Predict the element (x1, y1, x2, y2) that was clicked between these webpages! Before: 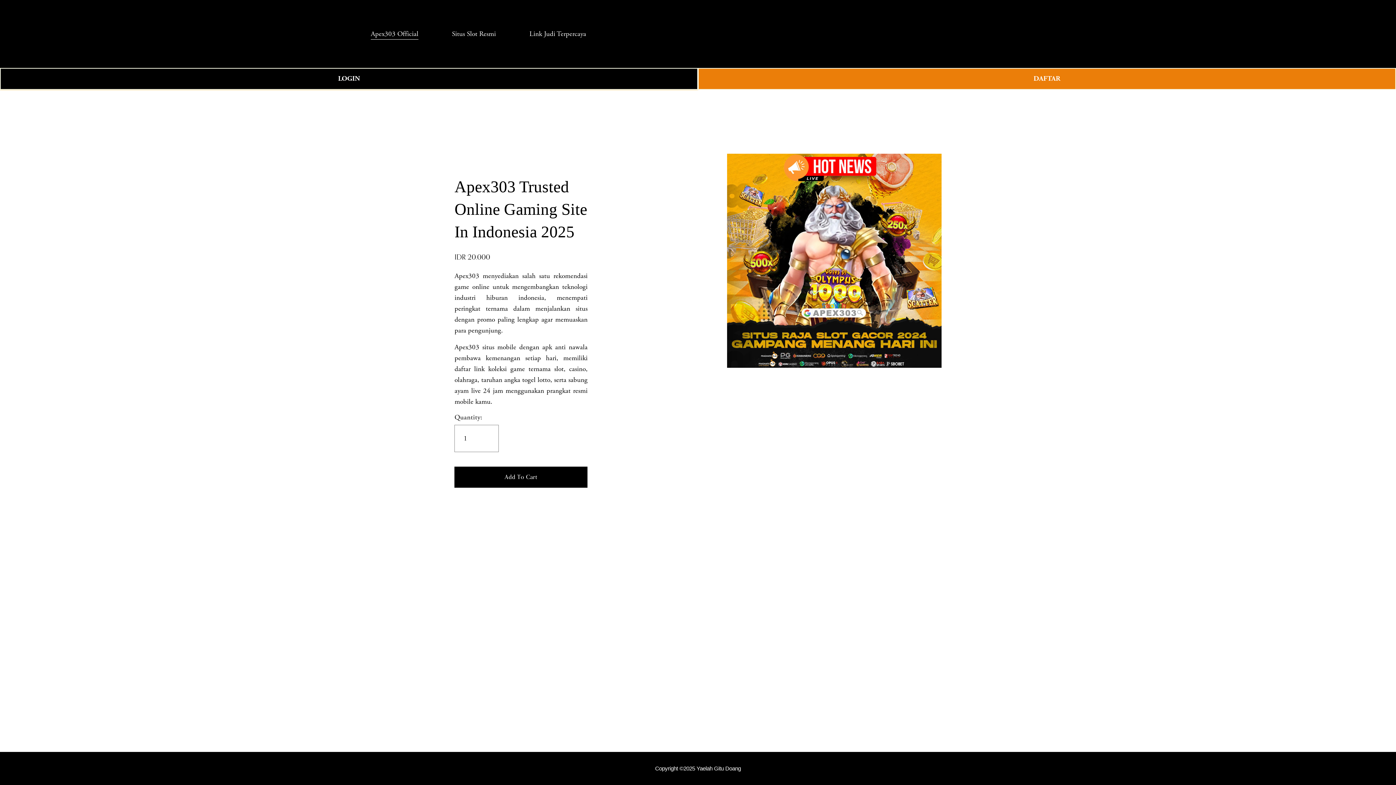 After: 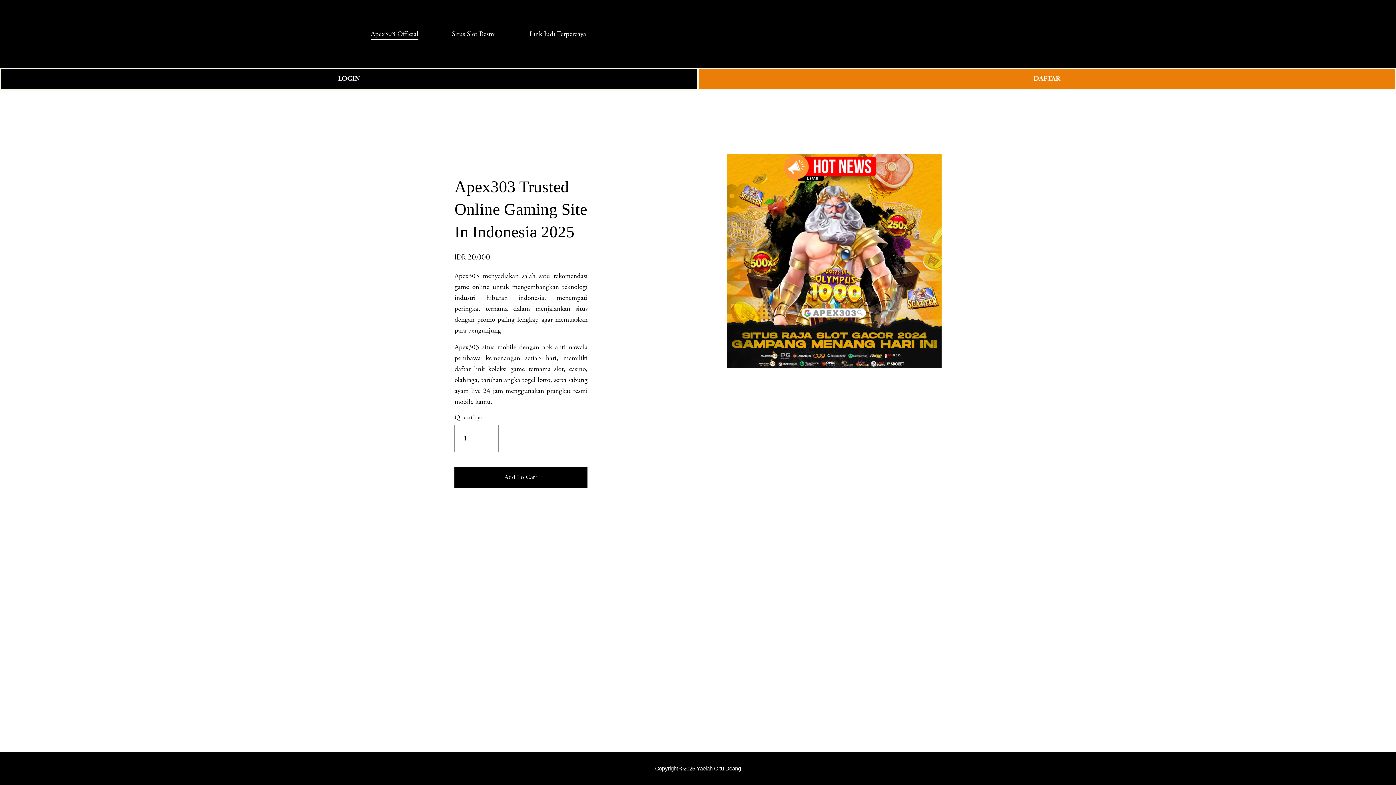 Action: bbox: (529, 27, 586, 40) label: Link Judi Terpercaya